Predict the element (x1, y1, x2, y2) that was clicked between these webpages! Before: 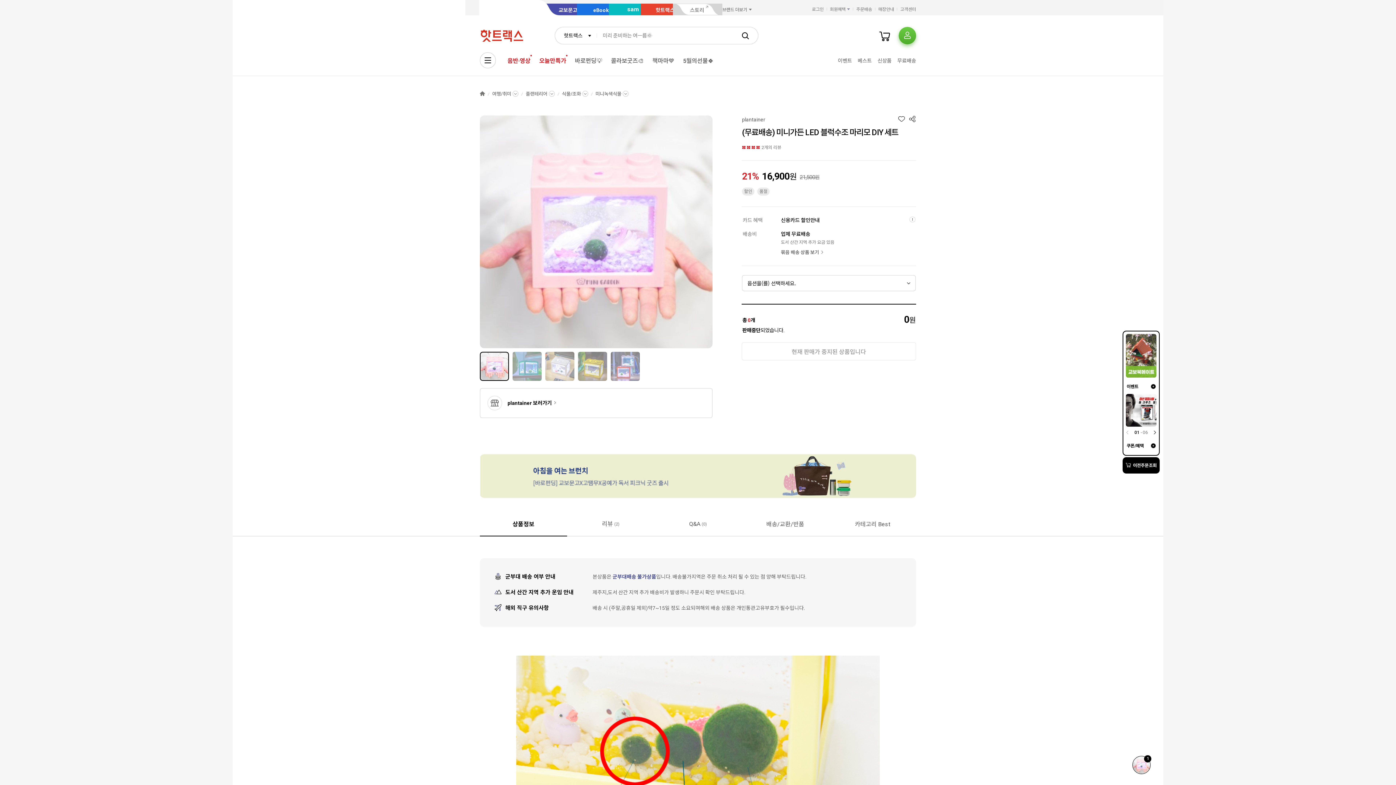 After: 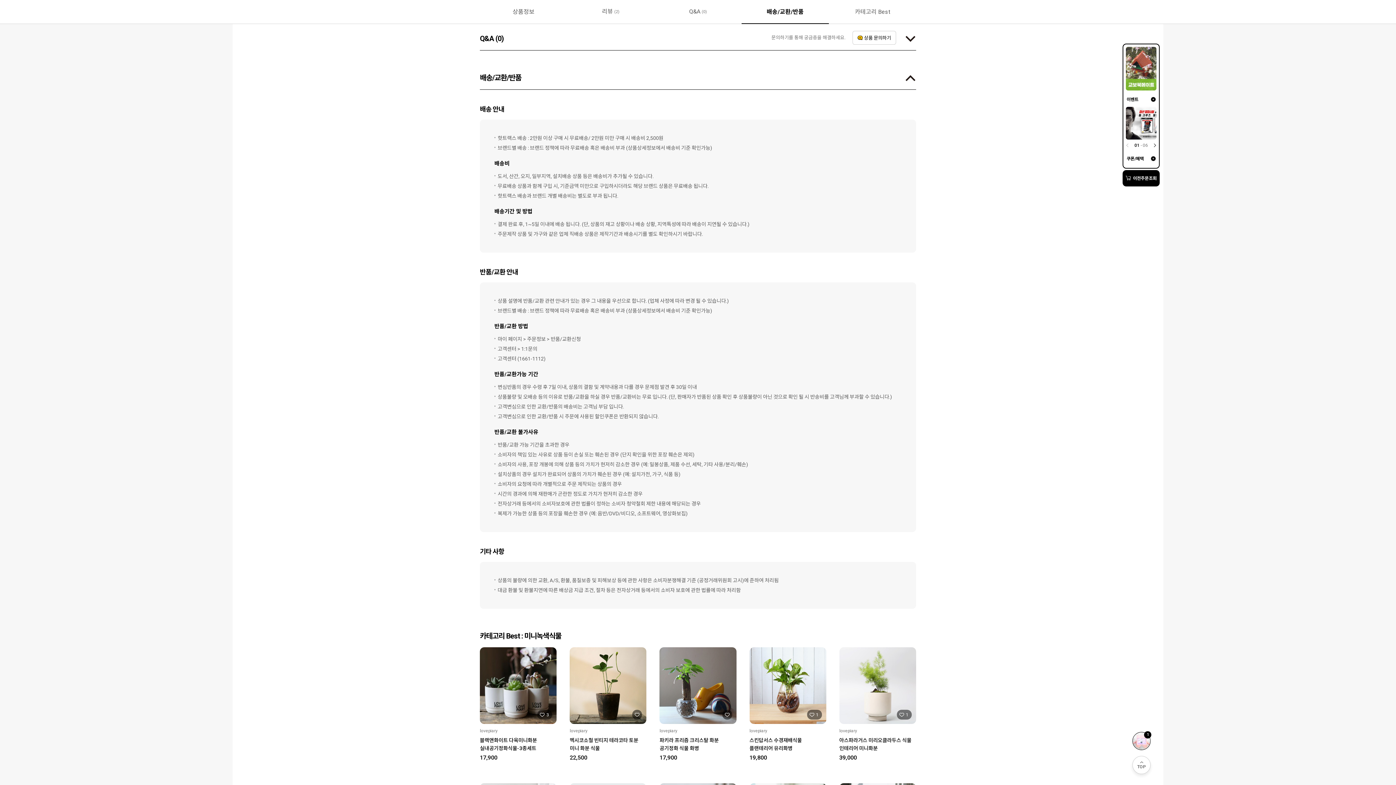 Action: bbox: (741, 512, 829, 536) label: 배송/교환/반품